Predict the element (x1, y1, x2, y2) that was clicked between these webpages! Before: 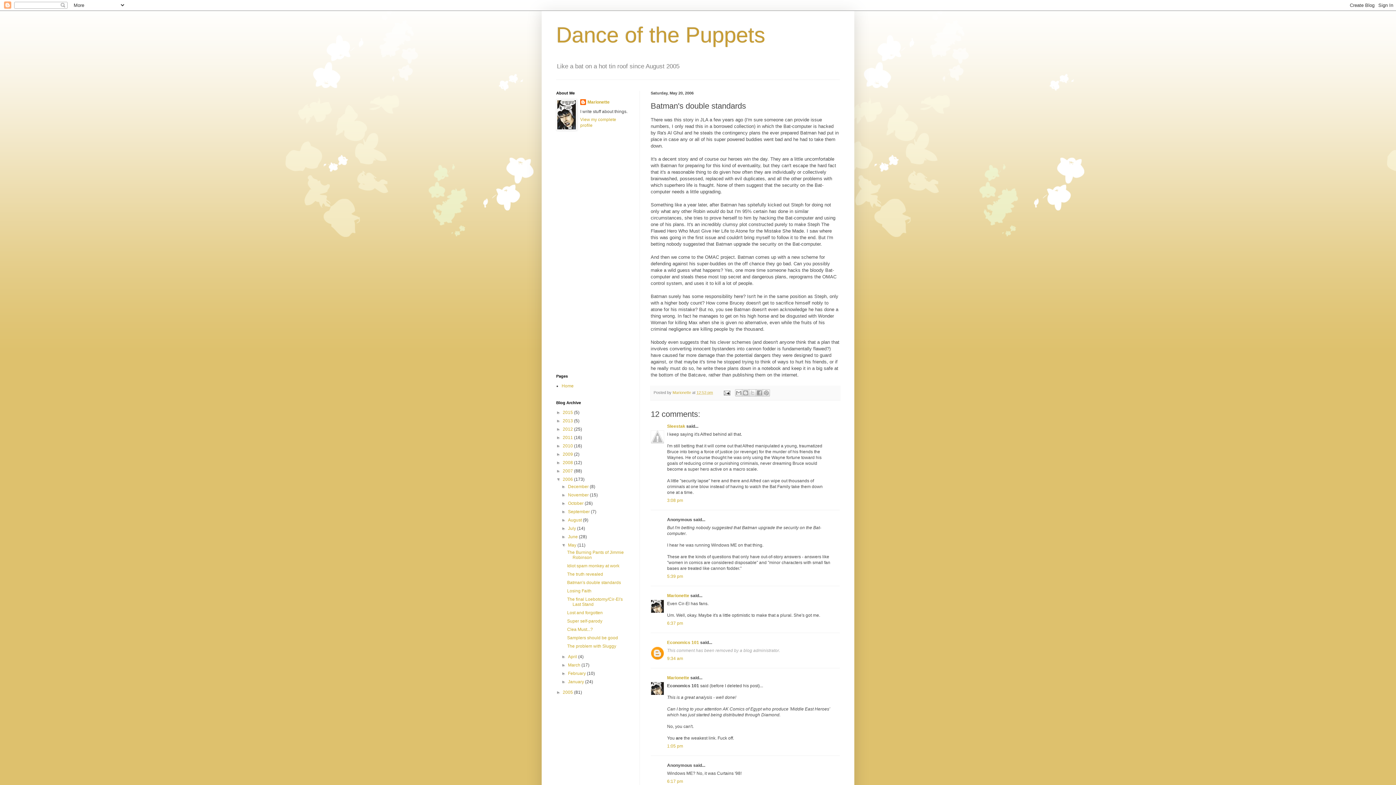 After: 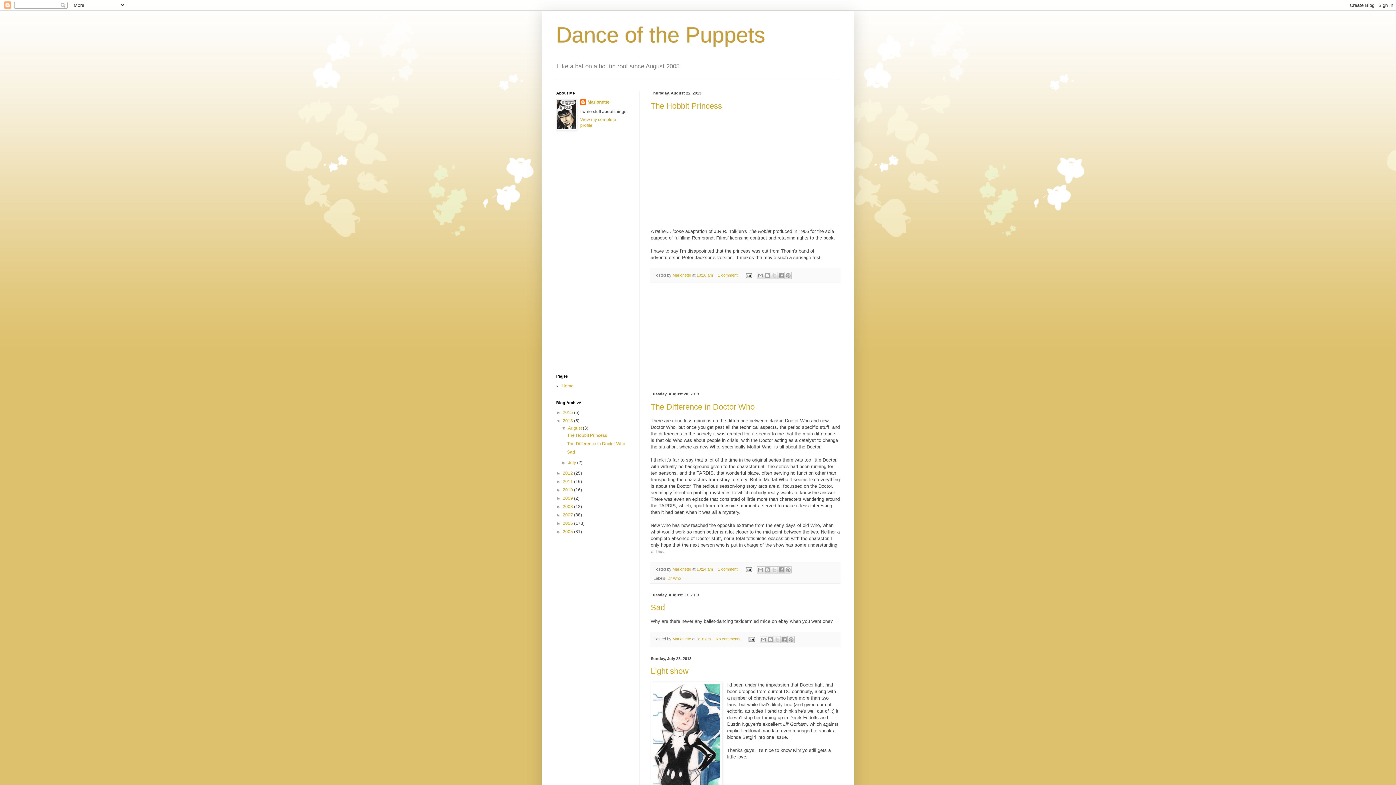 Action: bbox: (562, 418, 574, 423) label: 2013 